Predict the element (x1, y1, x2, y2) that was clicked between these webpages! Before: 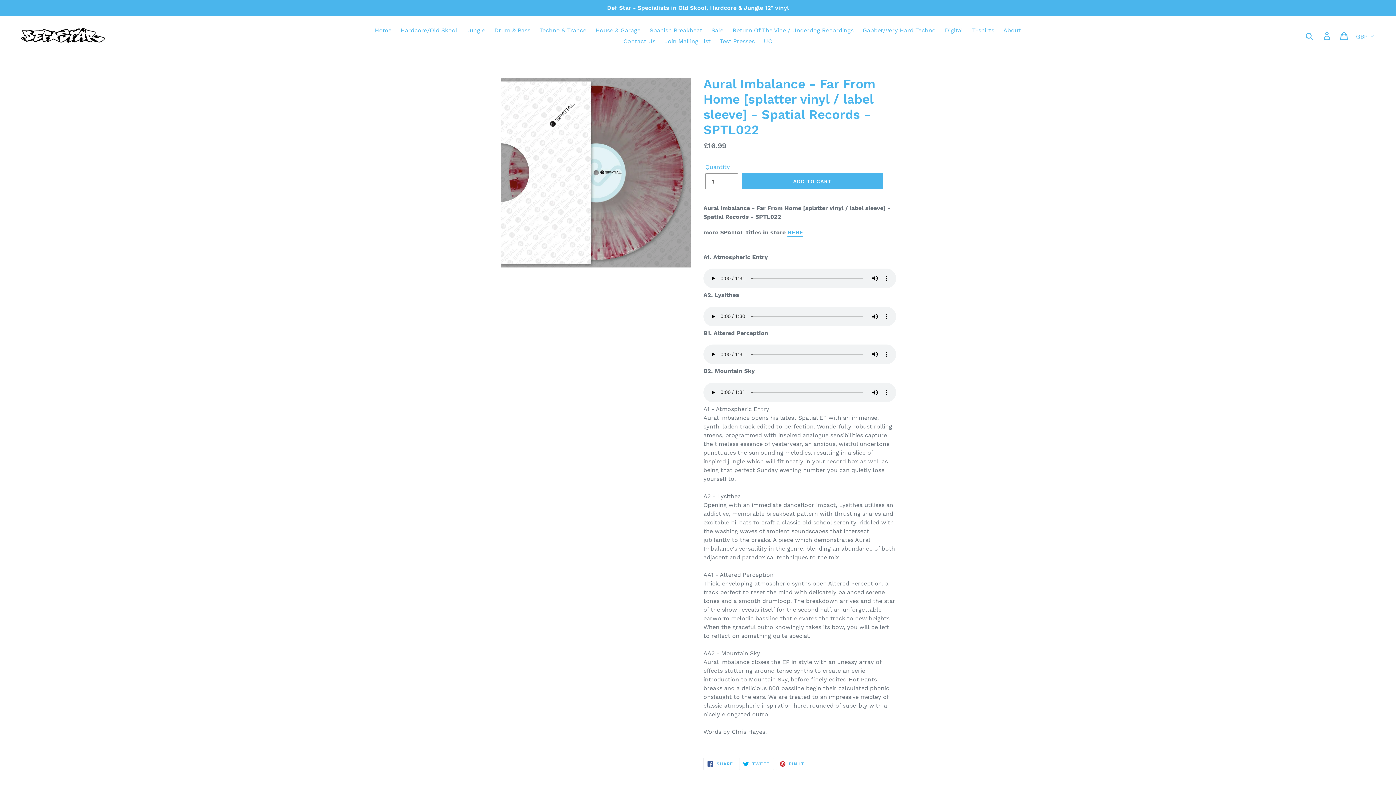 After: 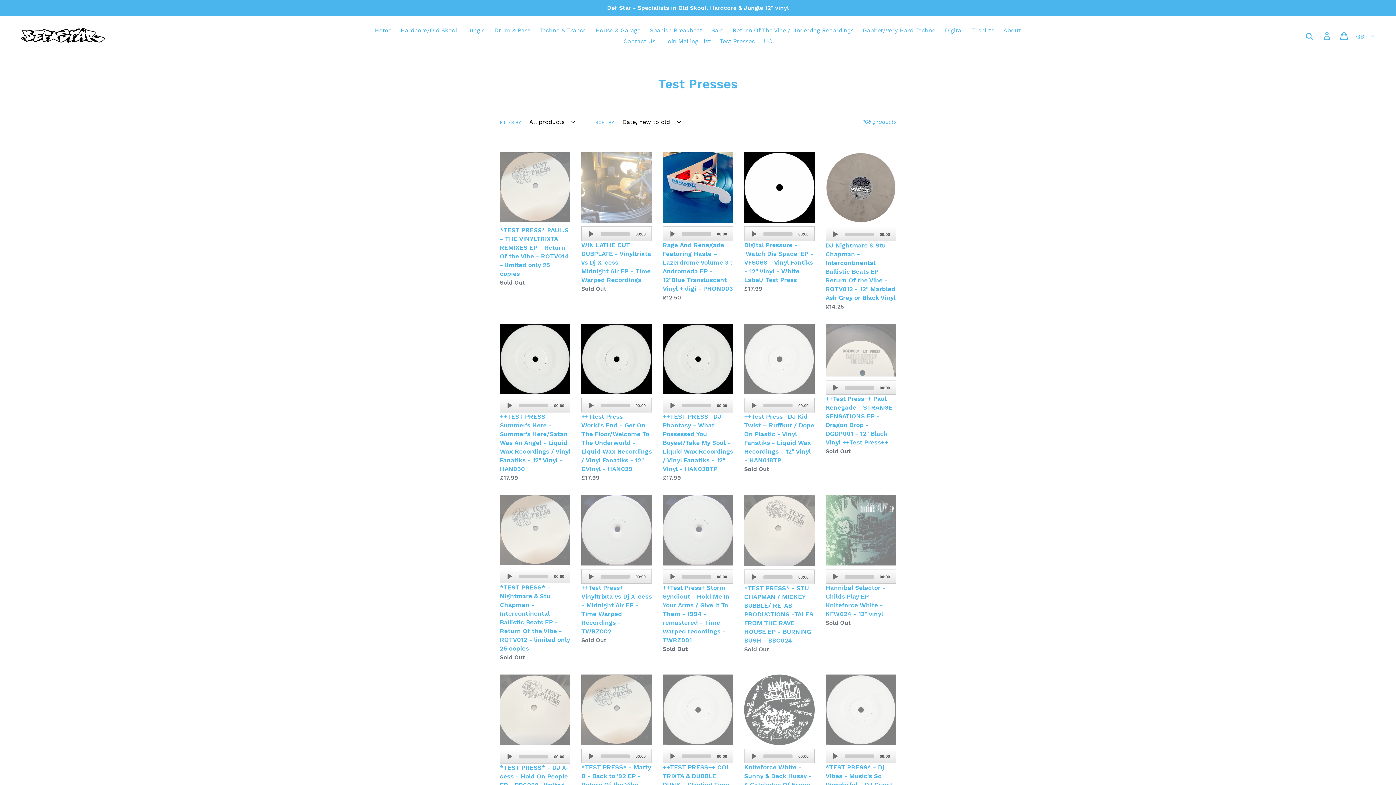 Action: label: Test Presses bbox: (716, 36, 758, 46)